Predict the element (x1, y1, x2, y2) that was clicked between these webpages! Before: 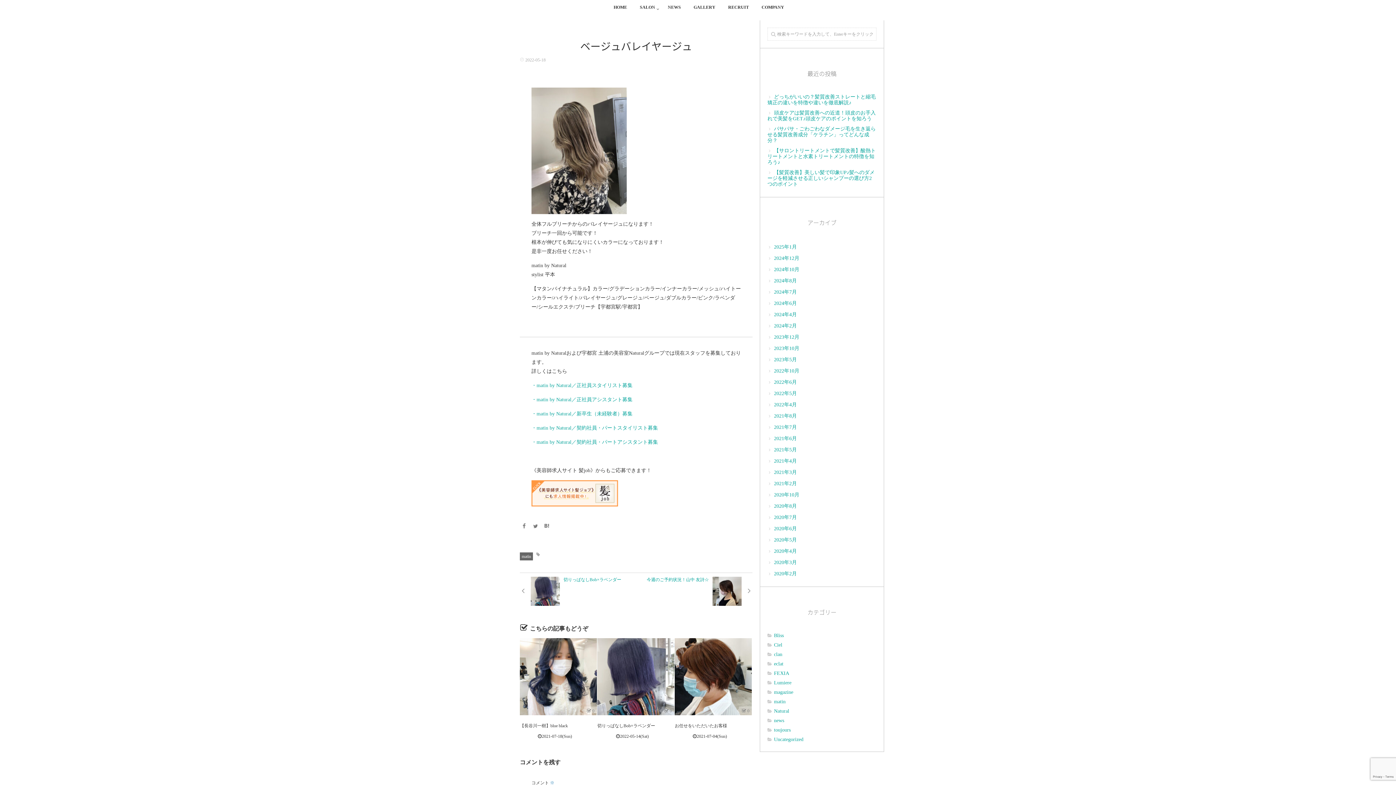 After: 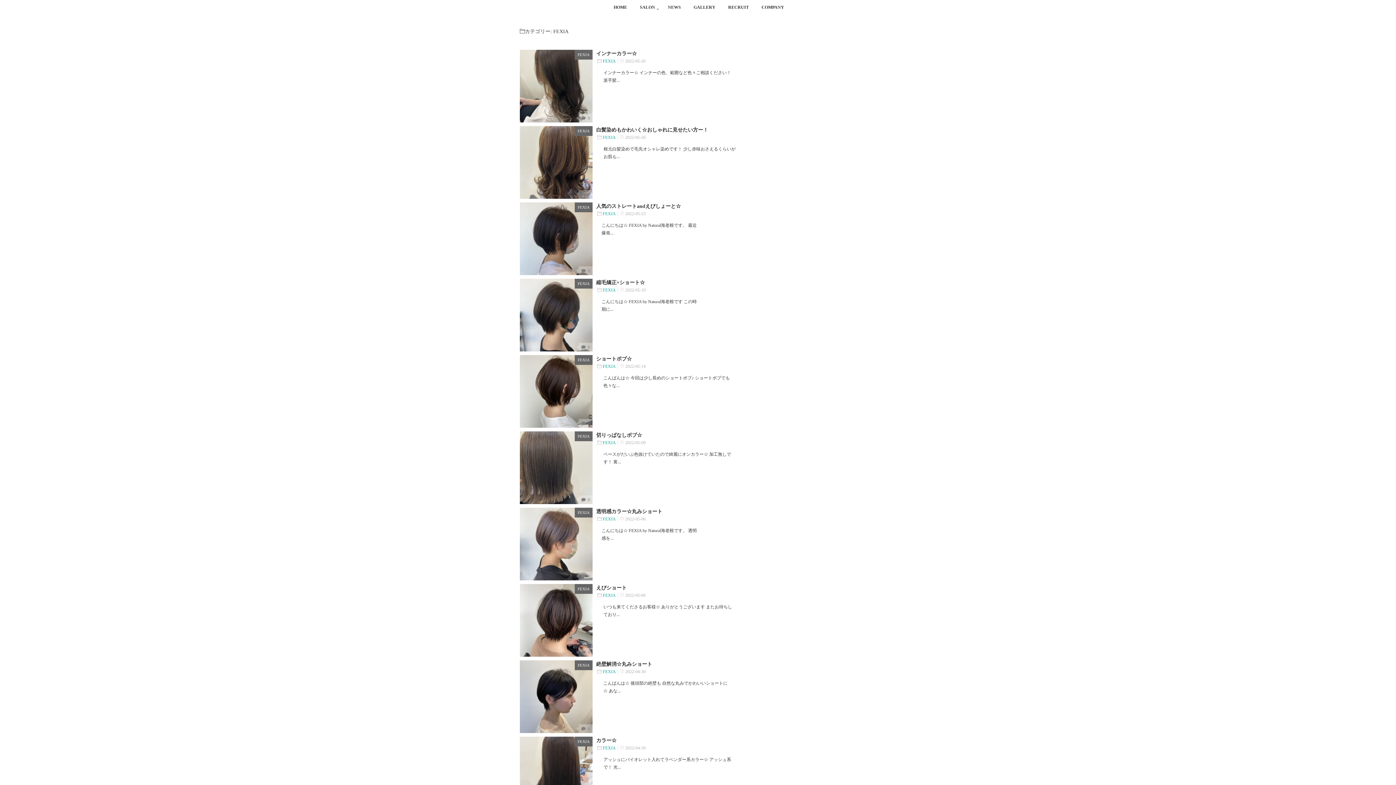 Action: bbox: (767, 670, 876, 676) label: FEXIA